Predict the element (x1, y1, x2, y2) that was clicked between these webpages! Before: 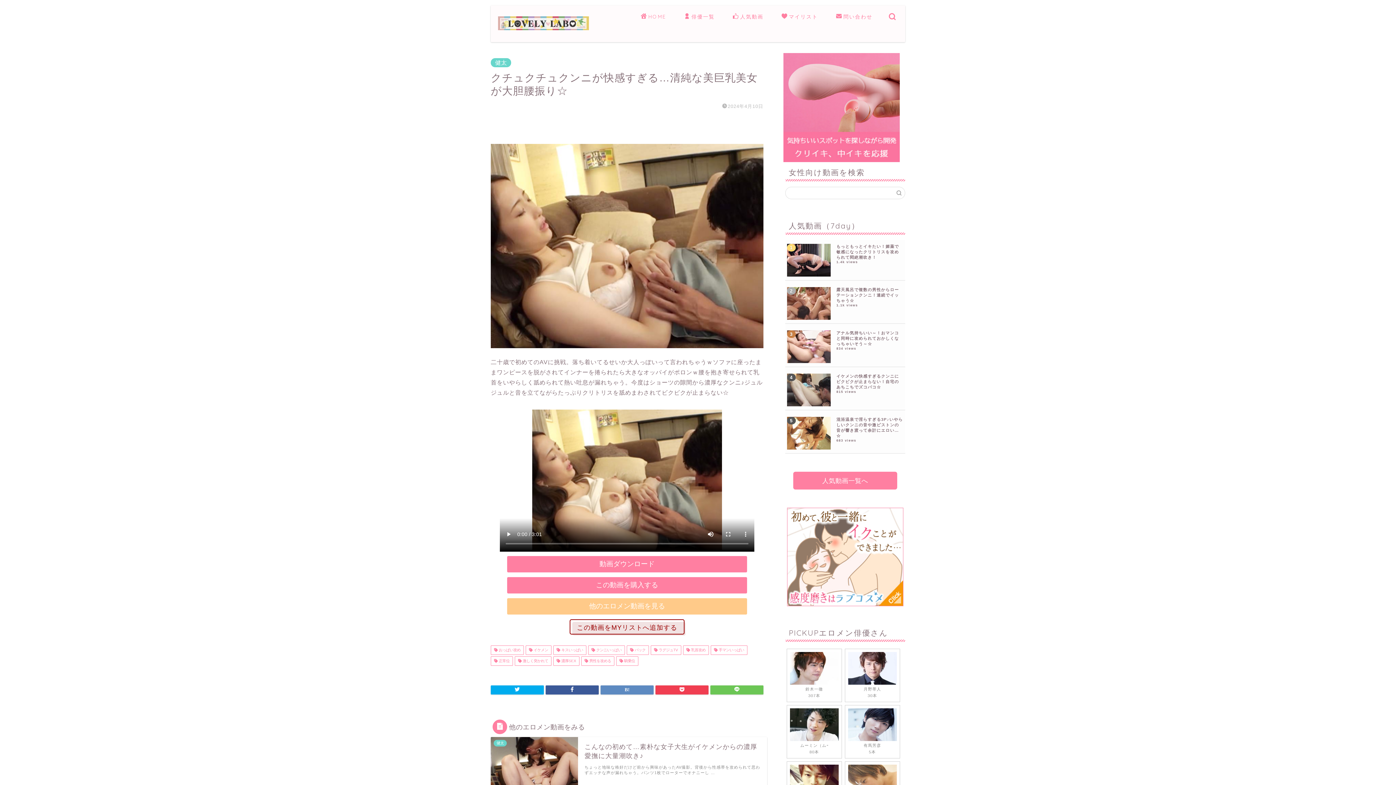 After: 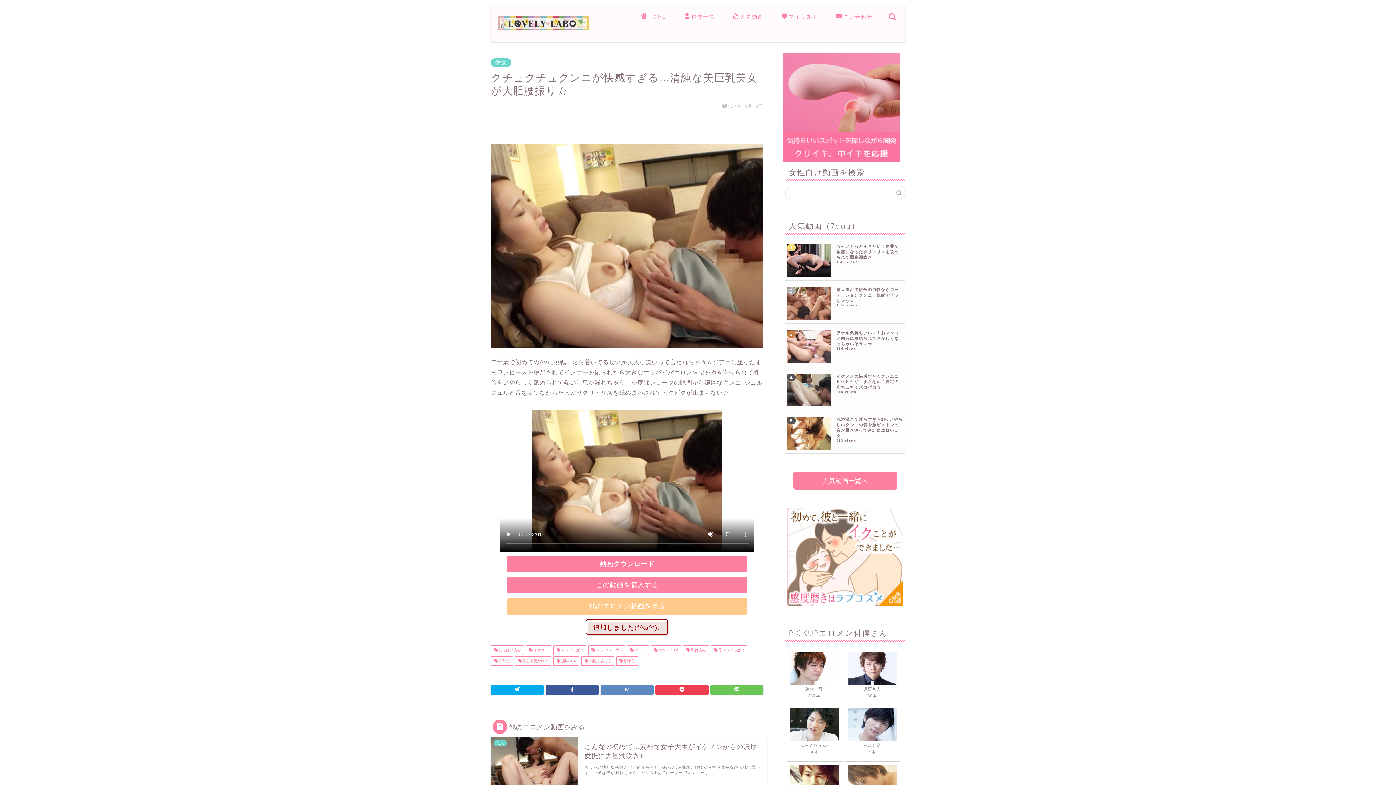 Action: bbox: (490, 619, 763, 634) label: この動画をMYリストへ追加する